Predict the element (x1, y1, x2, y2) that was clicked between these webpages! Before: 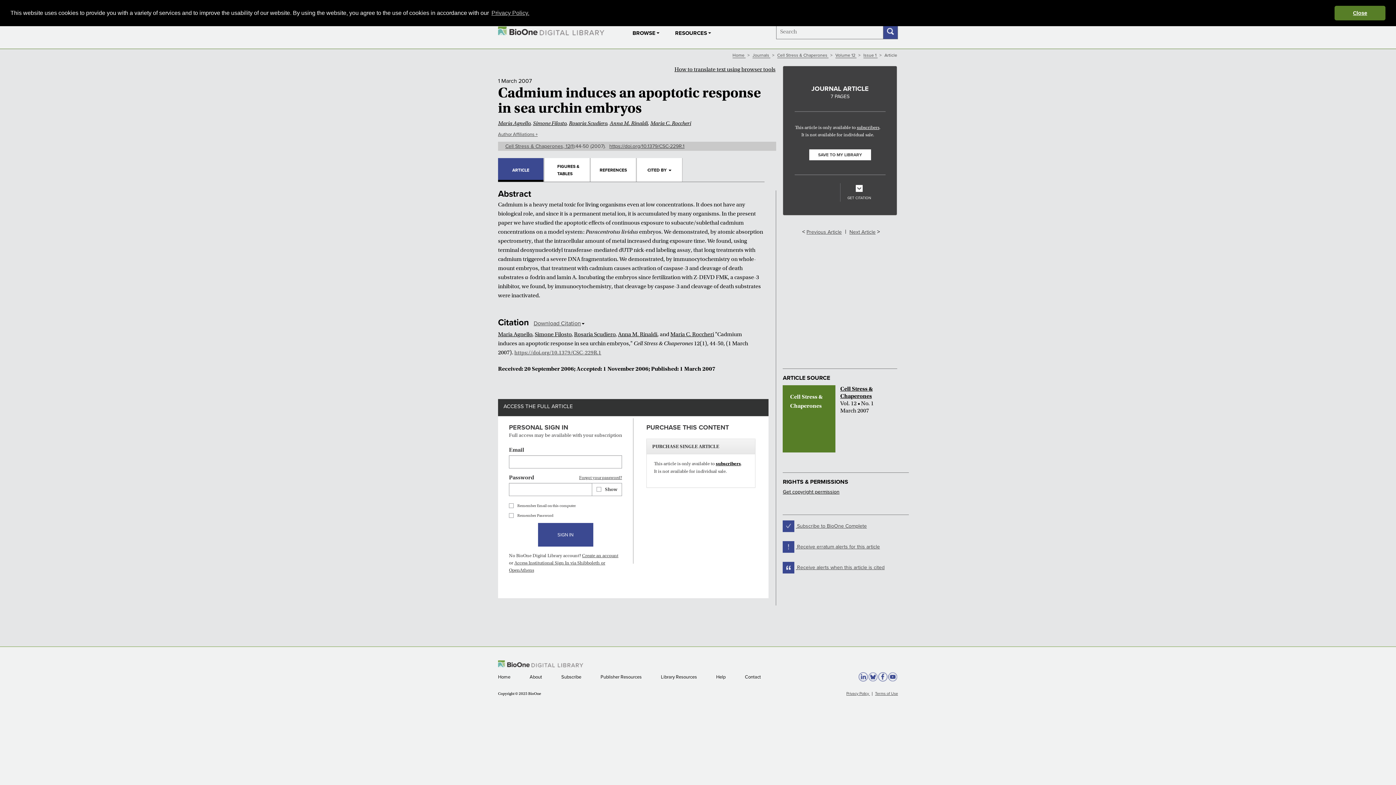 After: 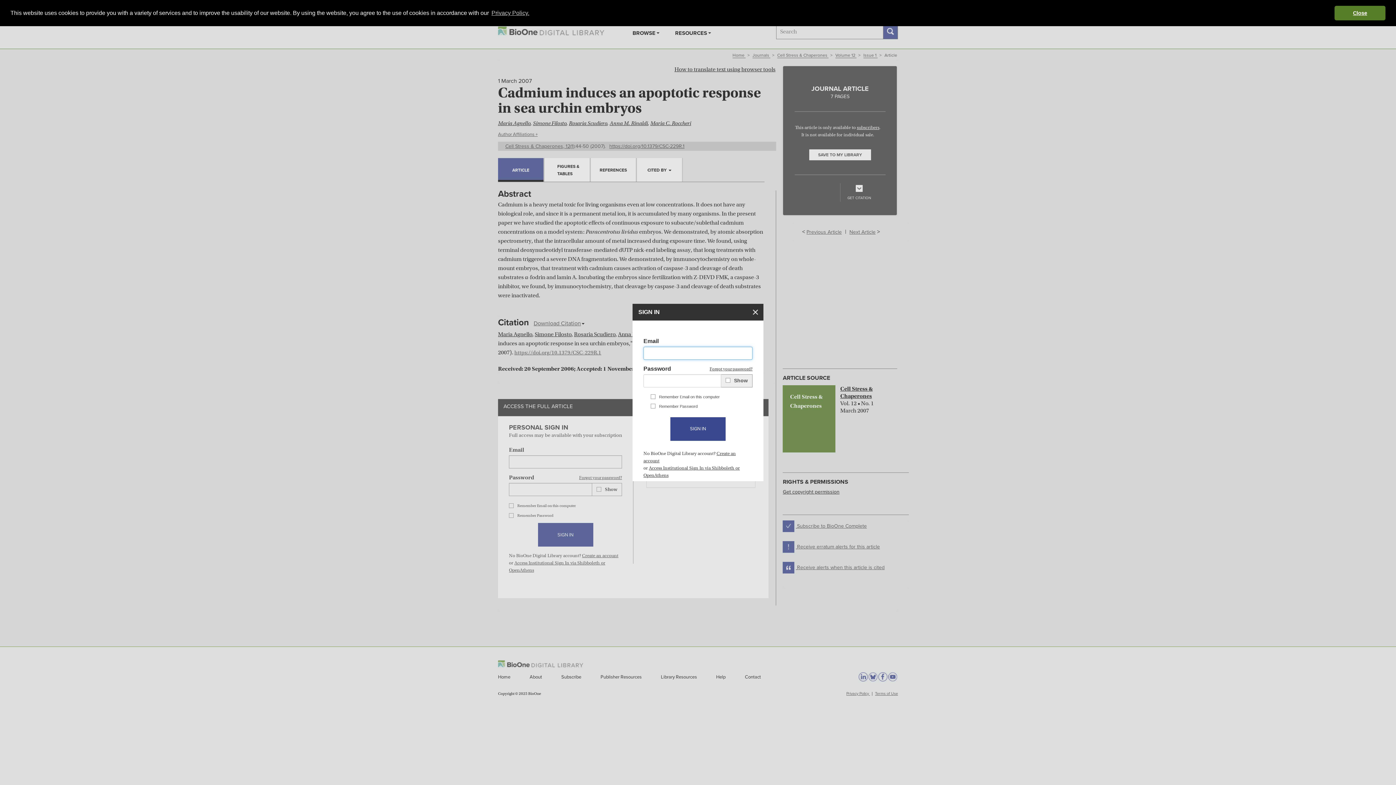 Action: label:  Receive alerts when this article is cited bbox: (783, 564, 884, 570)